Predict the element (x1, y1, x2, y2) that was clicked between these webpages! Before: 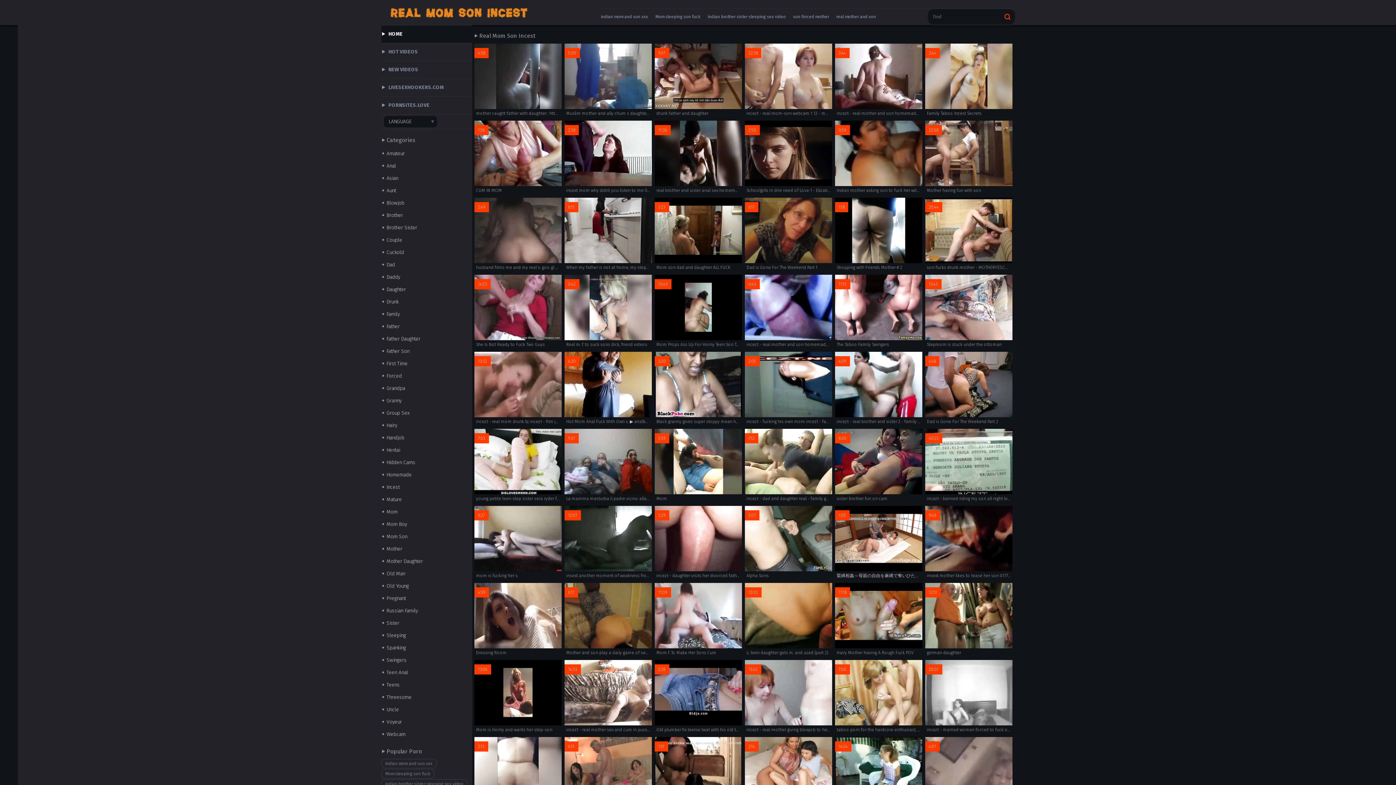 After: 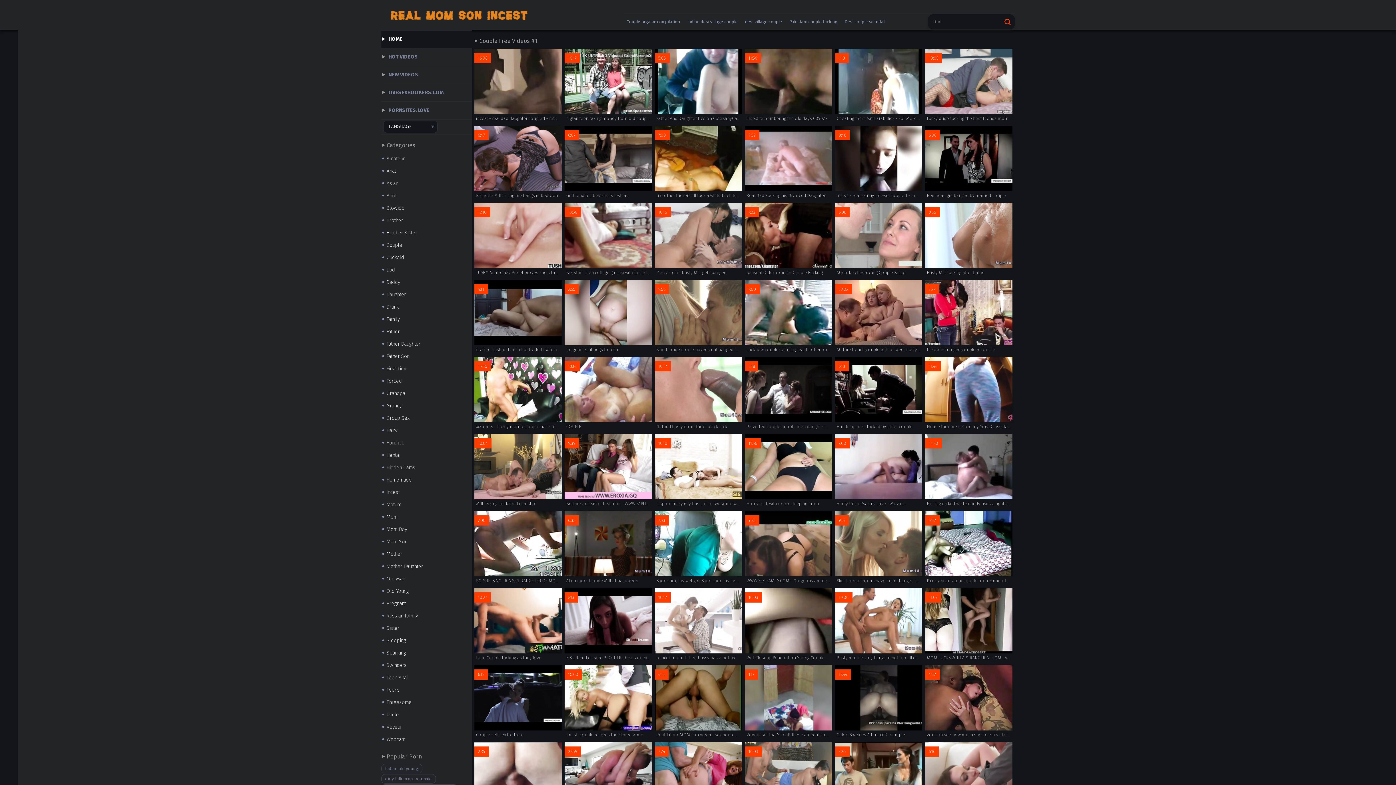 Action: bbox: (381, 234, 472, 246) label: Couple